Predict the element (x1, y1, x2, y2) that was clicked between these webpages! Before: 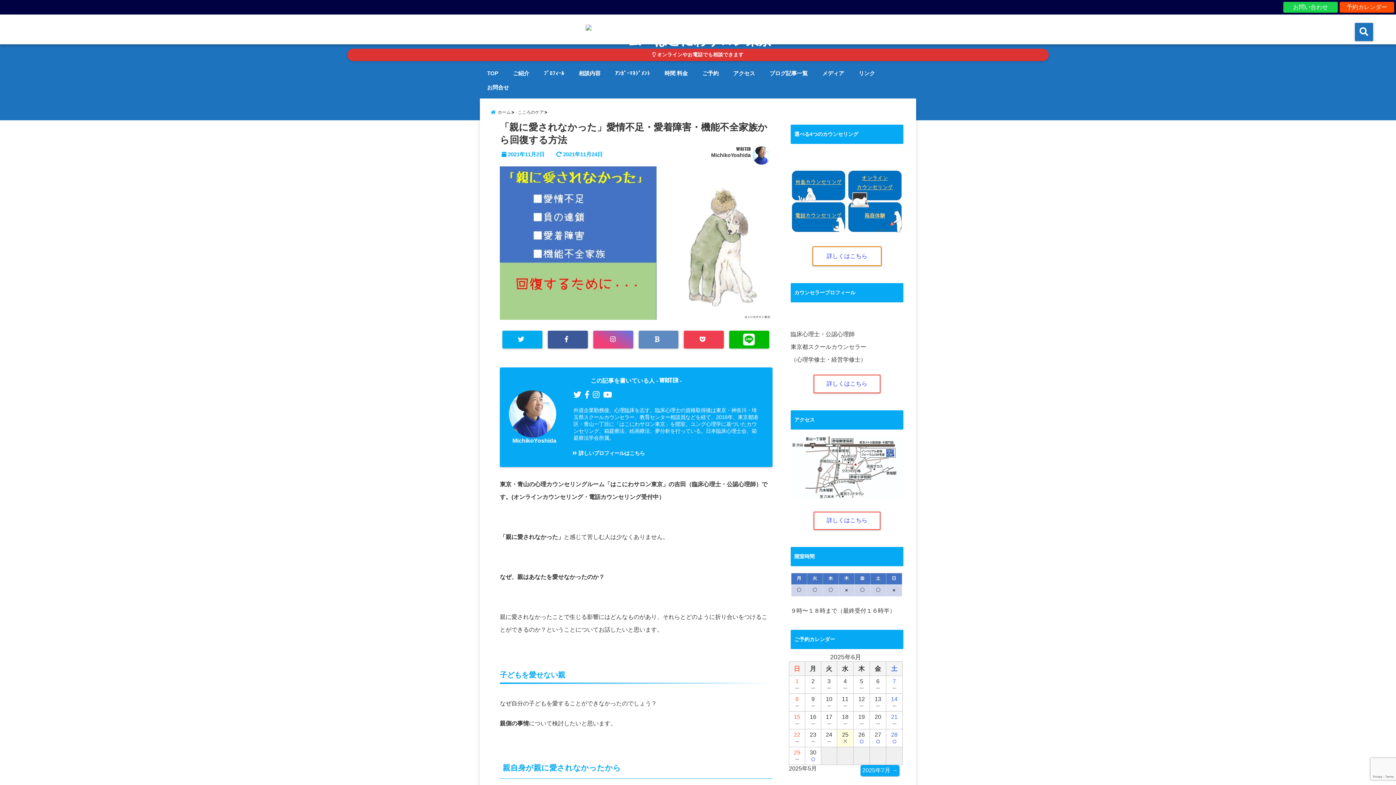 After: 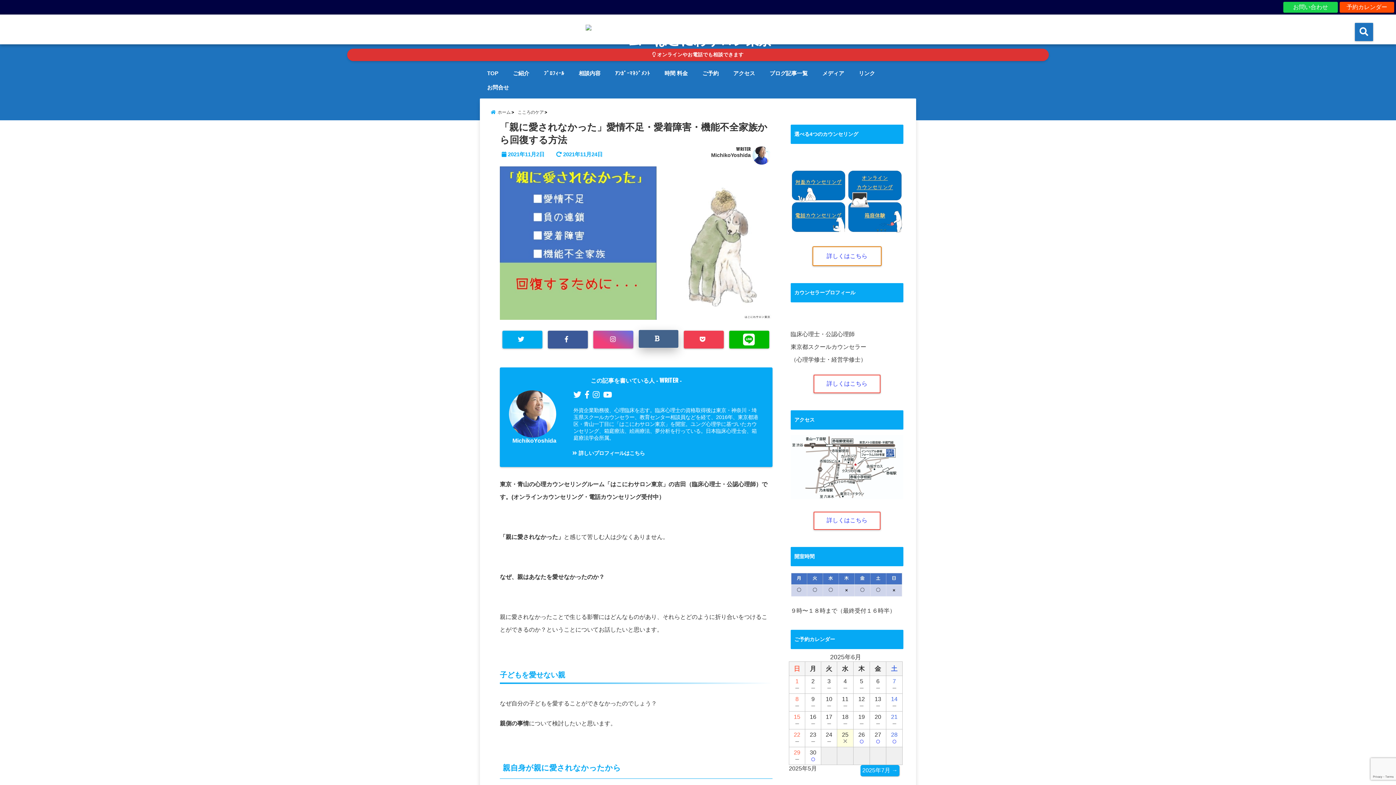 Action: bbox: (638, 330, 678, 348)